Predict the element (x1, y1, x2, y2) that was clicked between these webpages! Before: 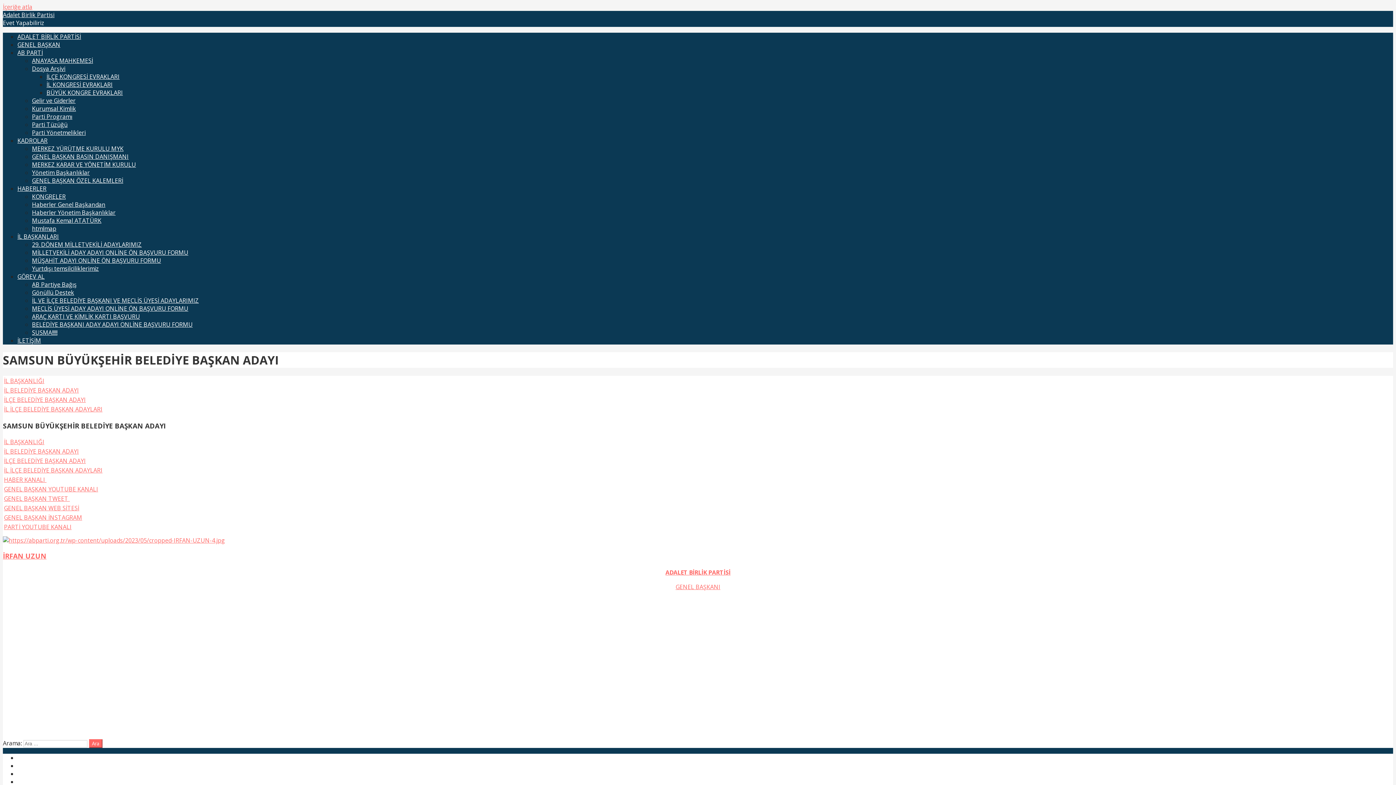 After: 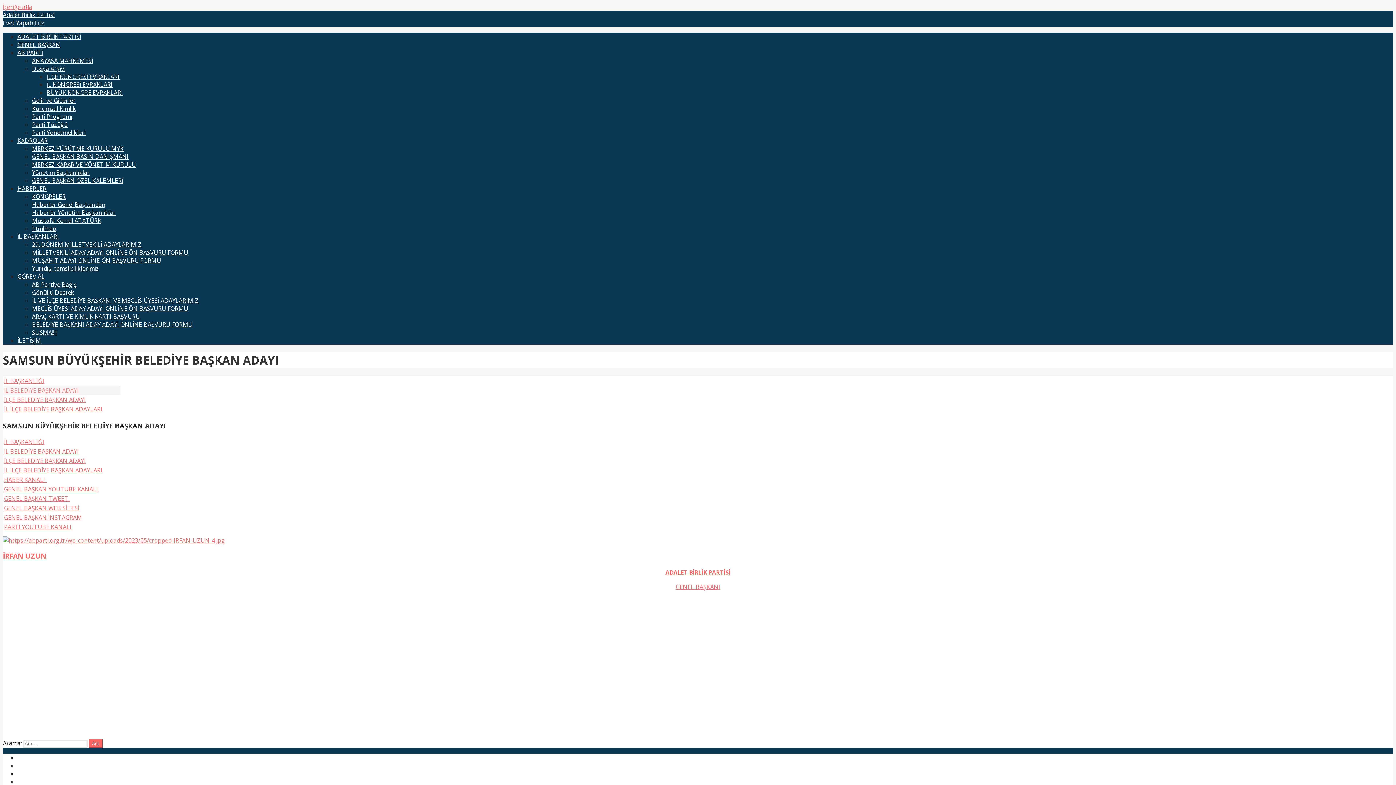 Action: label: İL BELEDİYE BAŞKAN ADAYI bbox: (4, 386, 78, 394)